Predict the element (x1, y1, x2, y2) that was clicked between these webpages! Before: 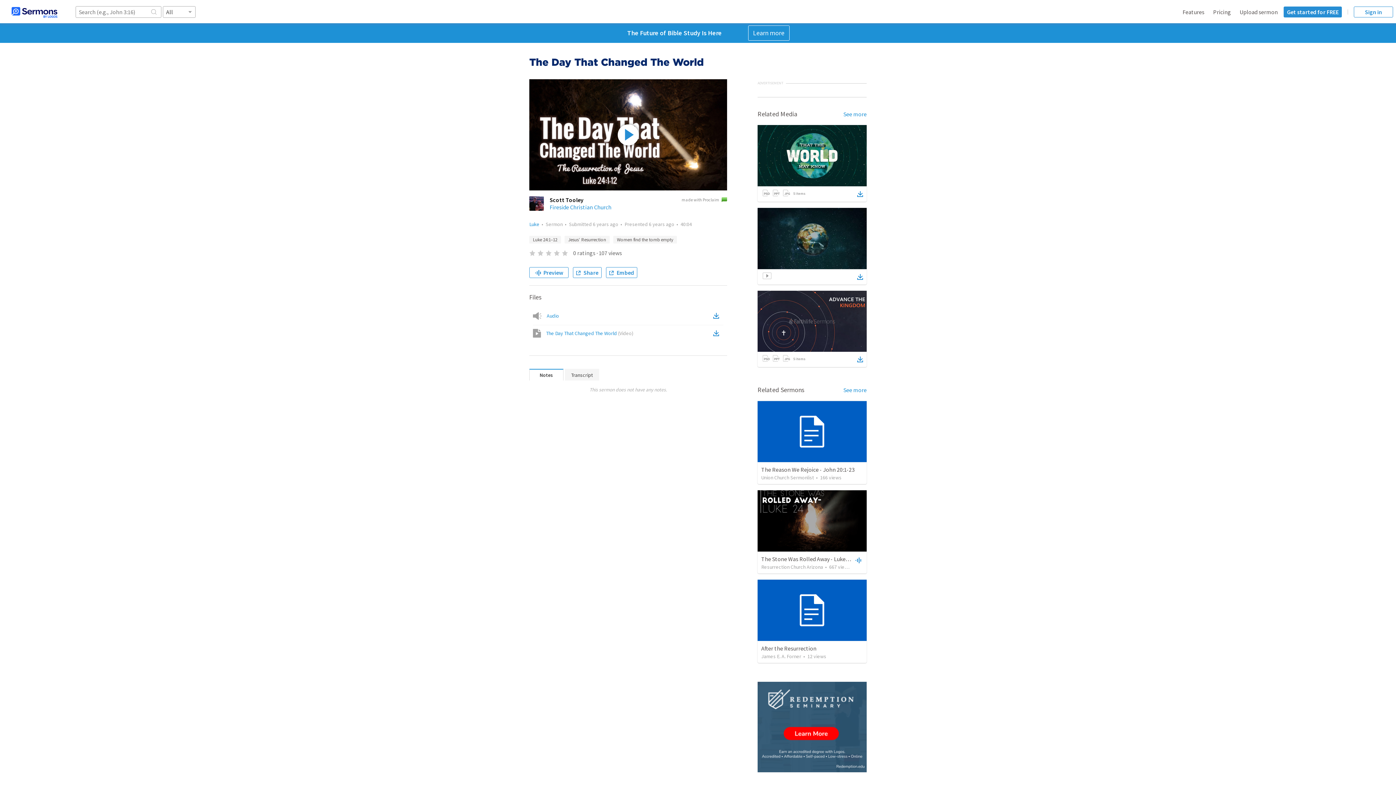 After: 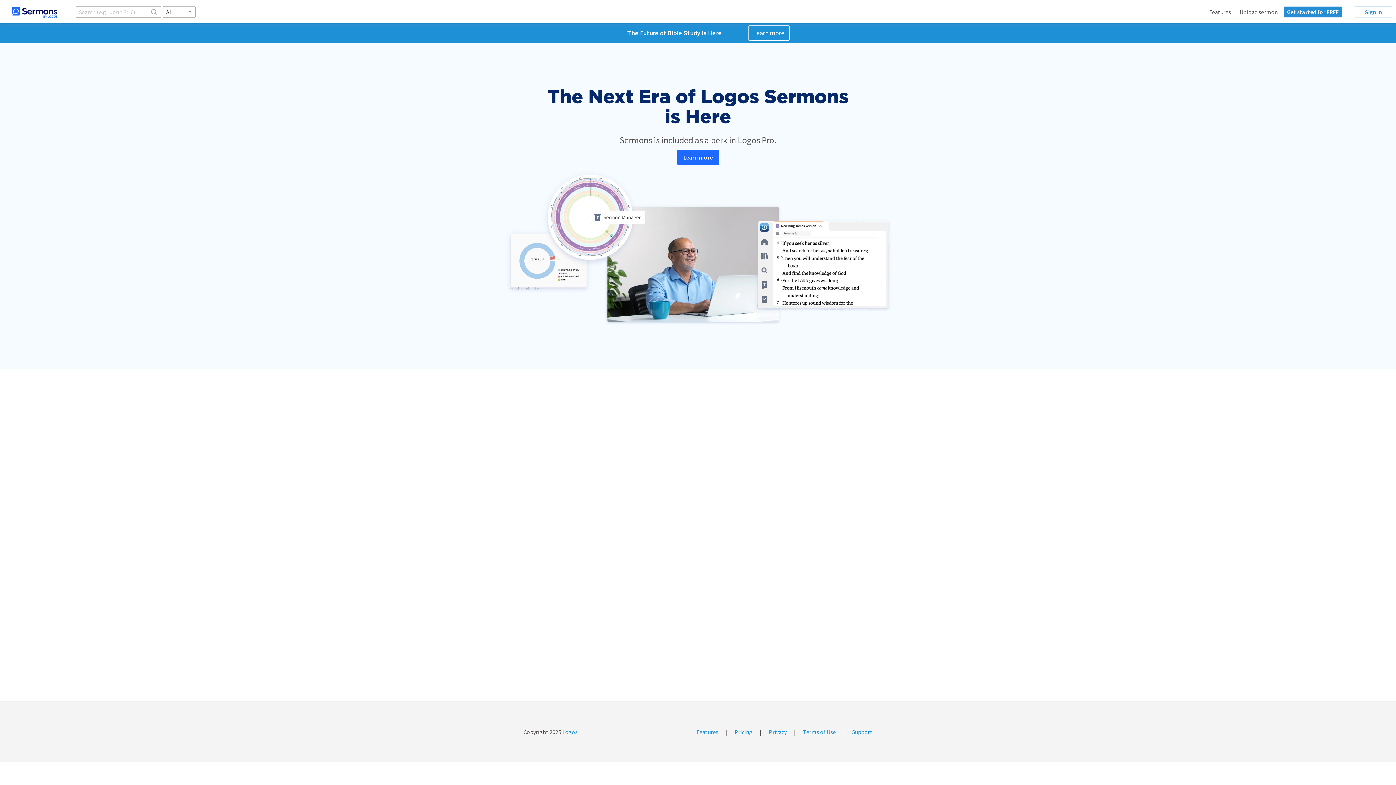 Action: bbox: (1213, 8, 1231, 15) label: Pricing